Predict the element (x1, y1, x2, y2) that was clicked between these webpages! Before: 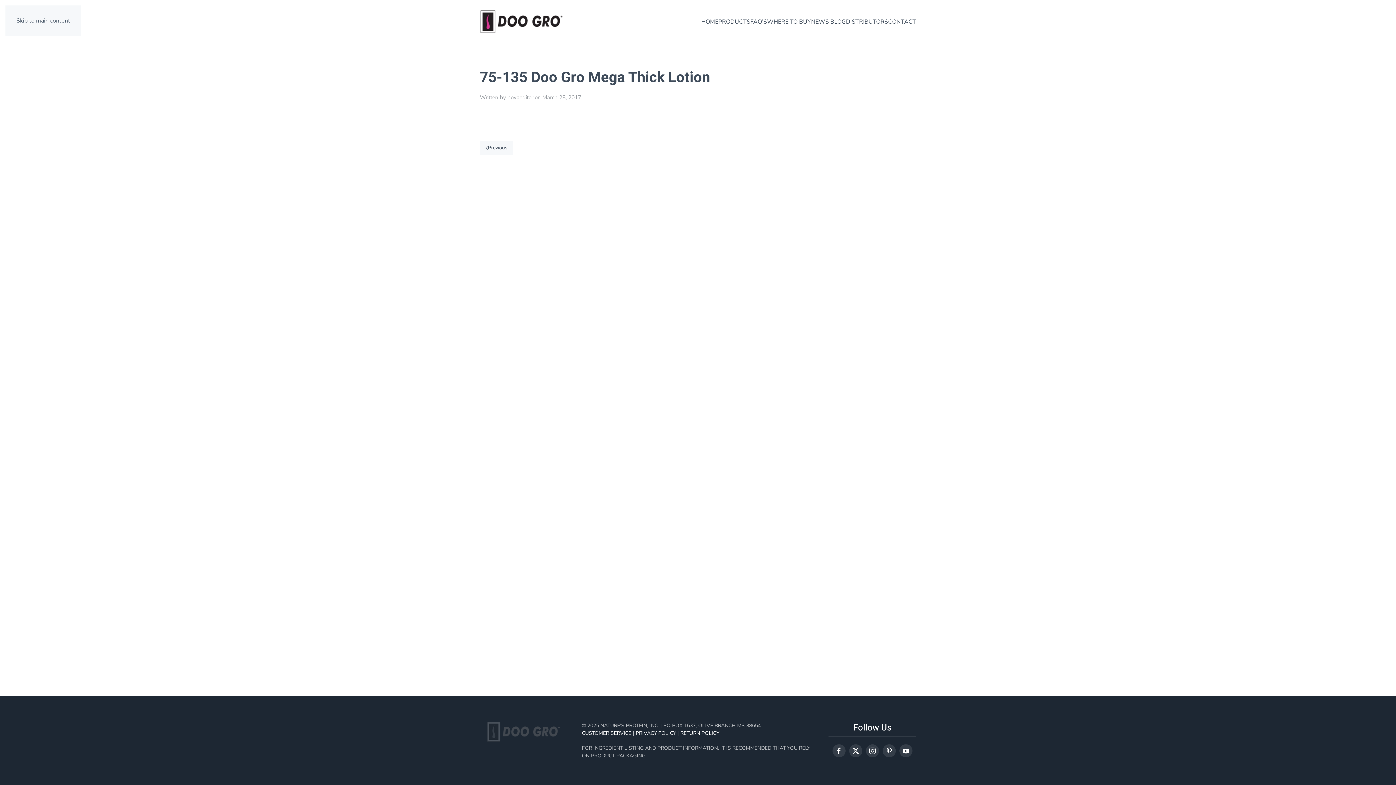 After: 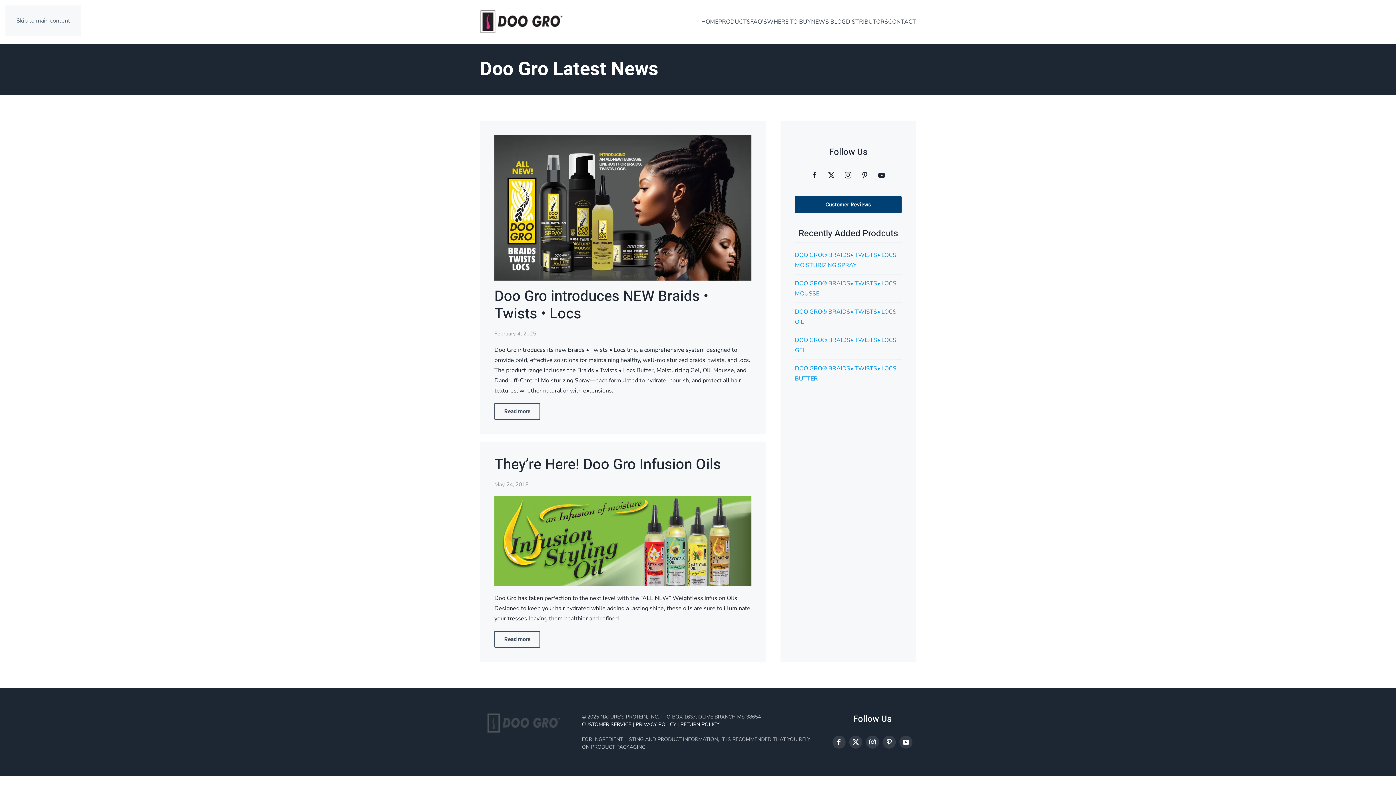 Action: bbox: (811, 7, 846, 36) label: NEWS BLOG